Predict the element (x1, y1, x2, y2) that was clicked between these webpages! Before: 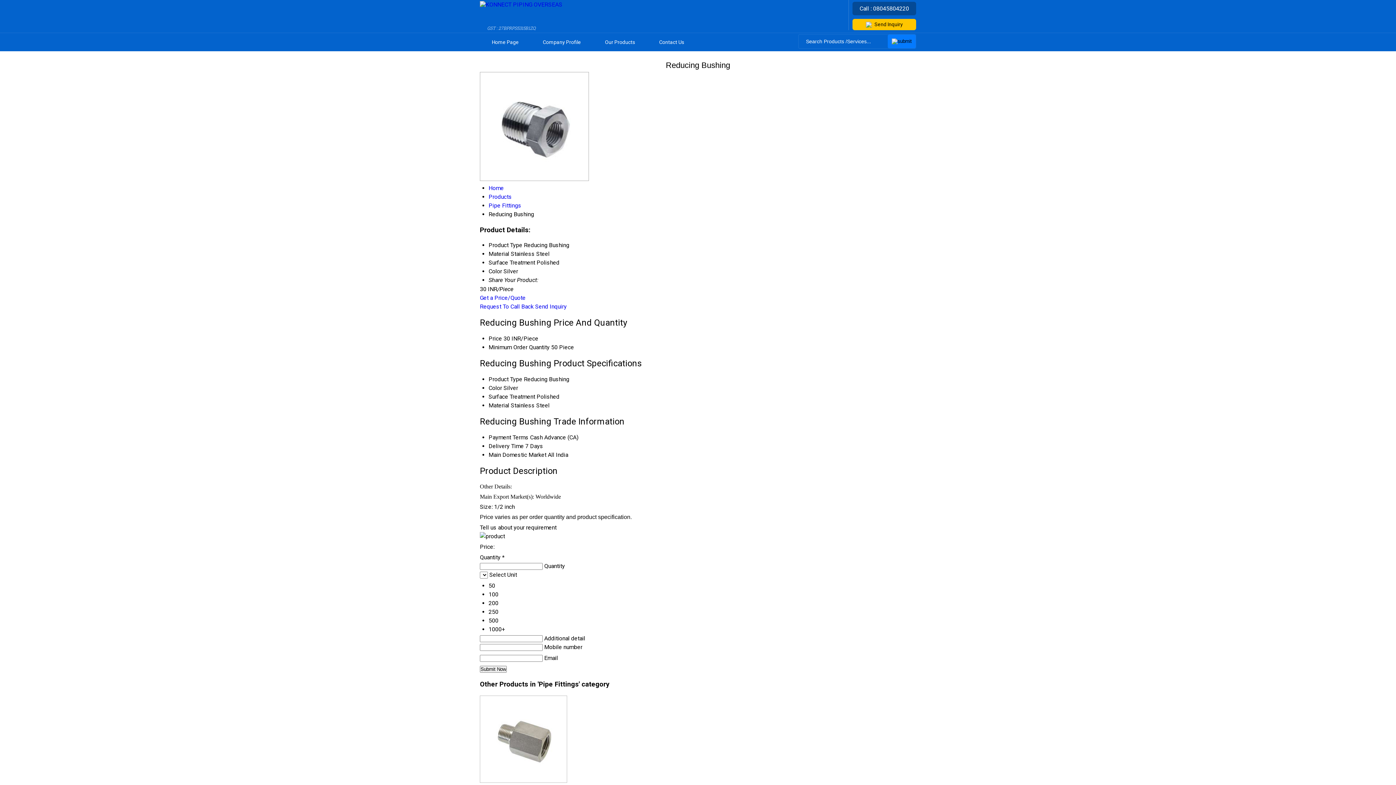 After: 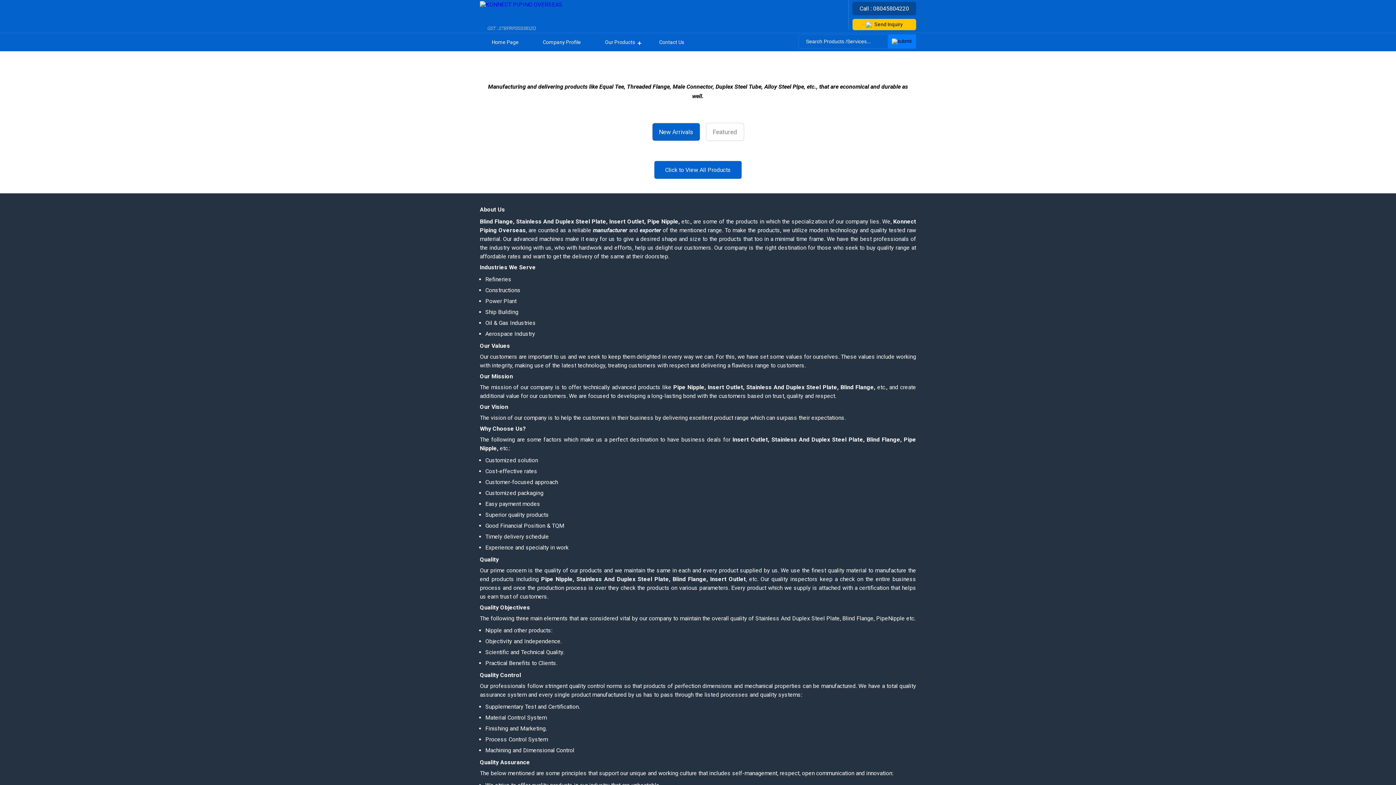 Action: label: Home Page bbox: (480, 33, 530, 51)